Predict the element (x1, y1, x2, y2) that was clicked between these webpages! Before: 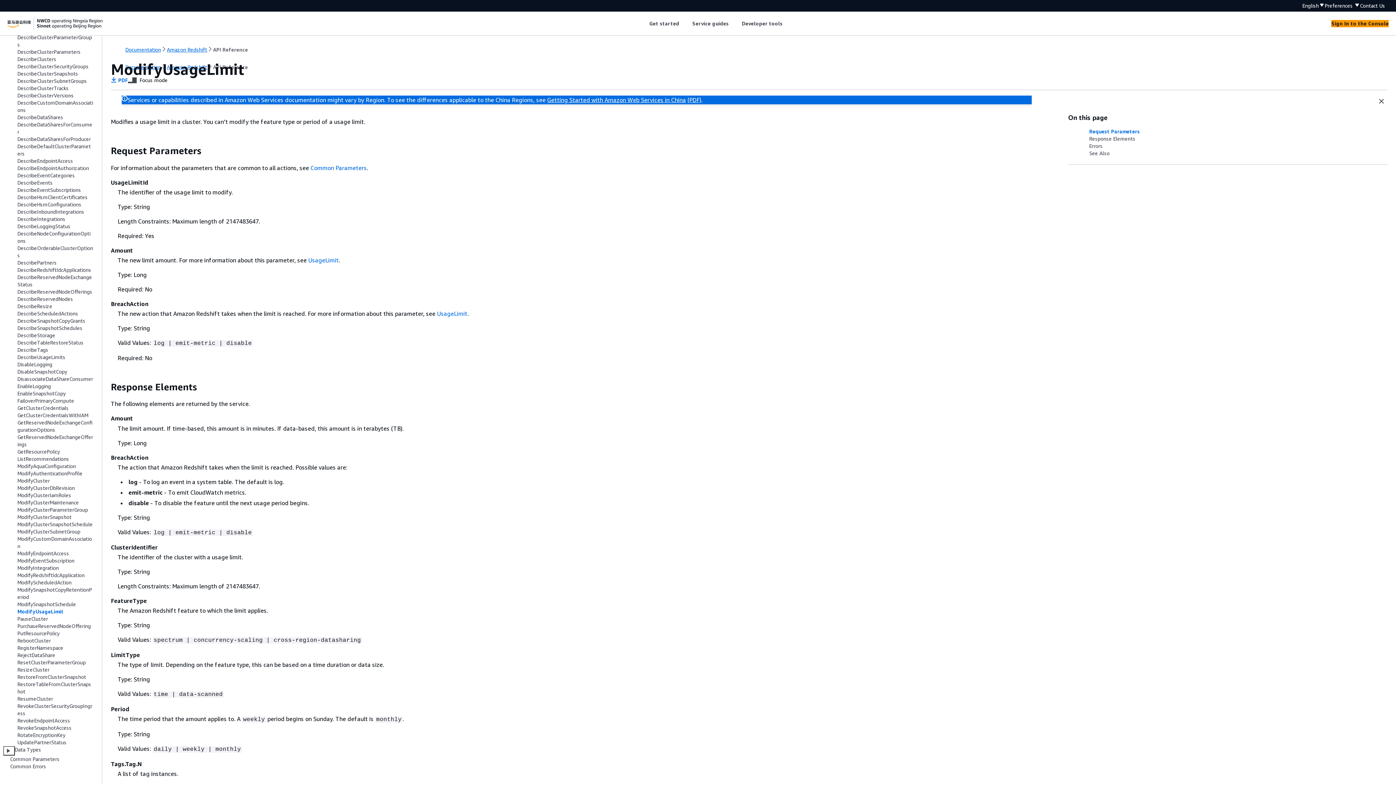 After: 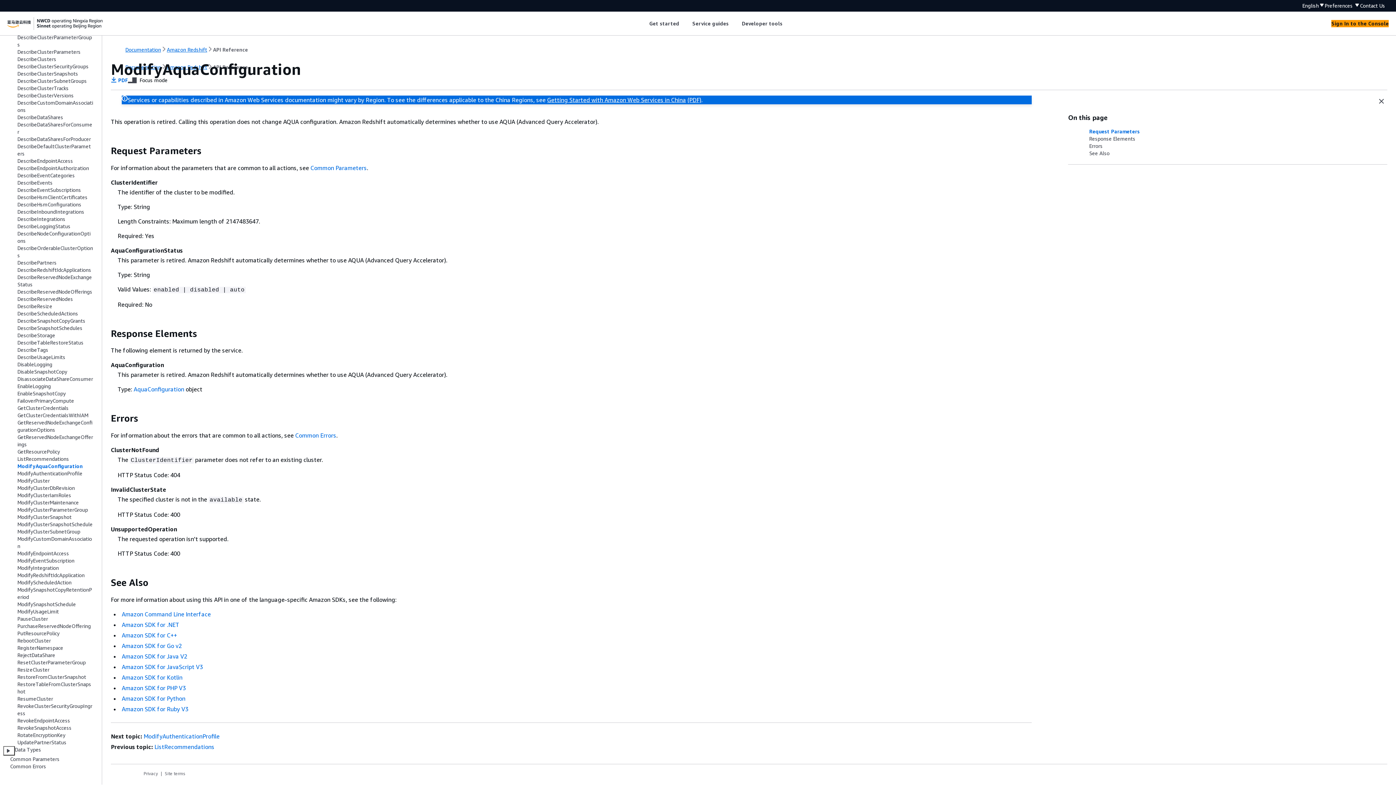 Action: bbox: (17, 463, 76, 469) label: ModifyAquaConfiguration